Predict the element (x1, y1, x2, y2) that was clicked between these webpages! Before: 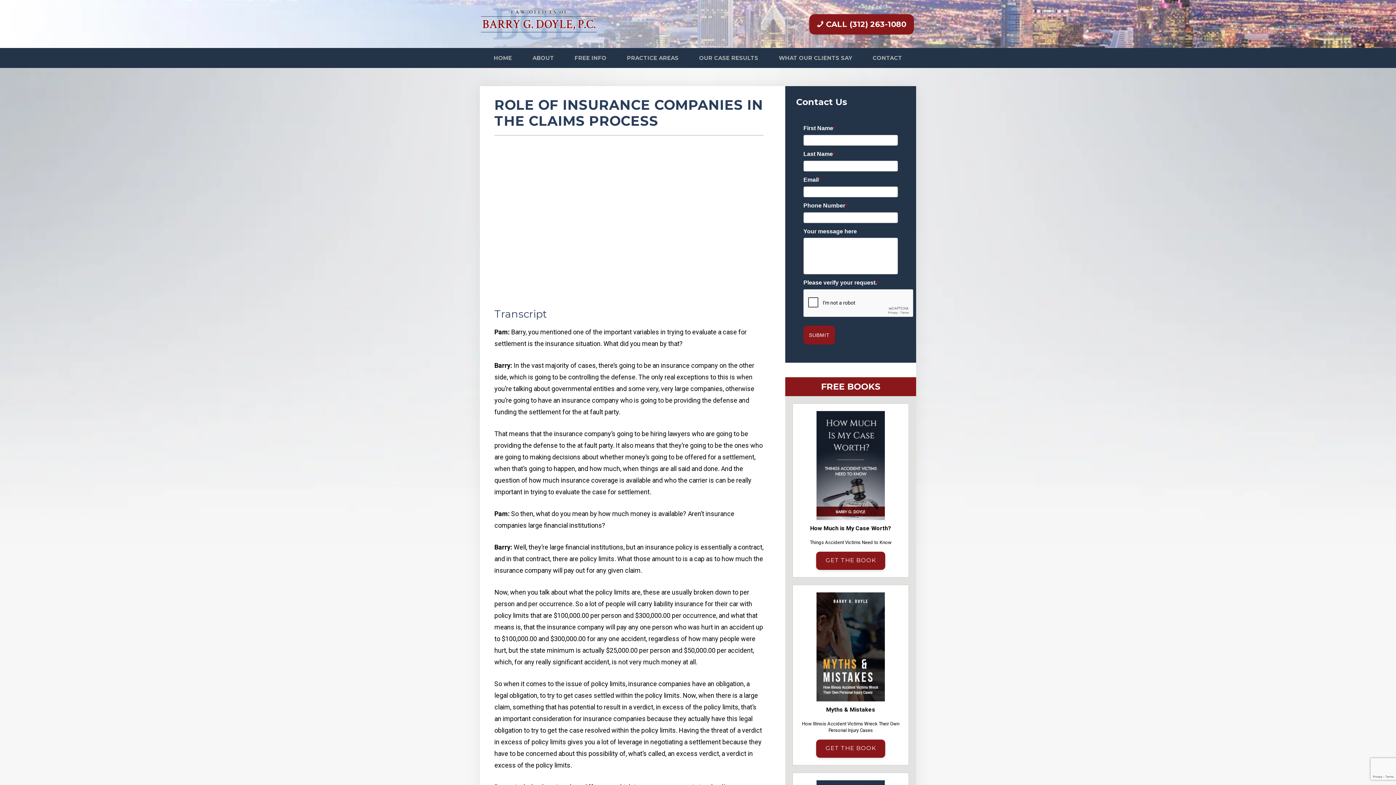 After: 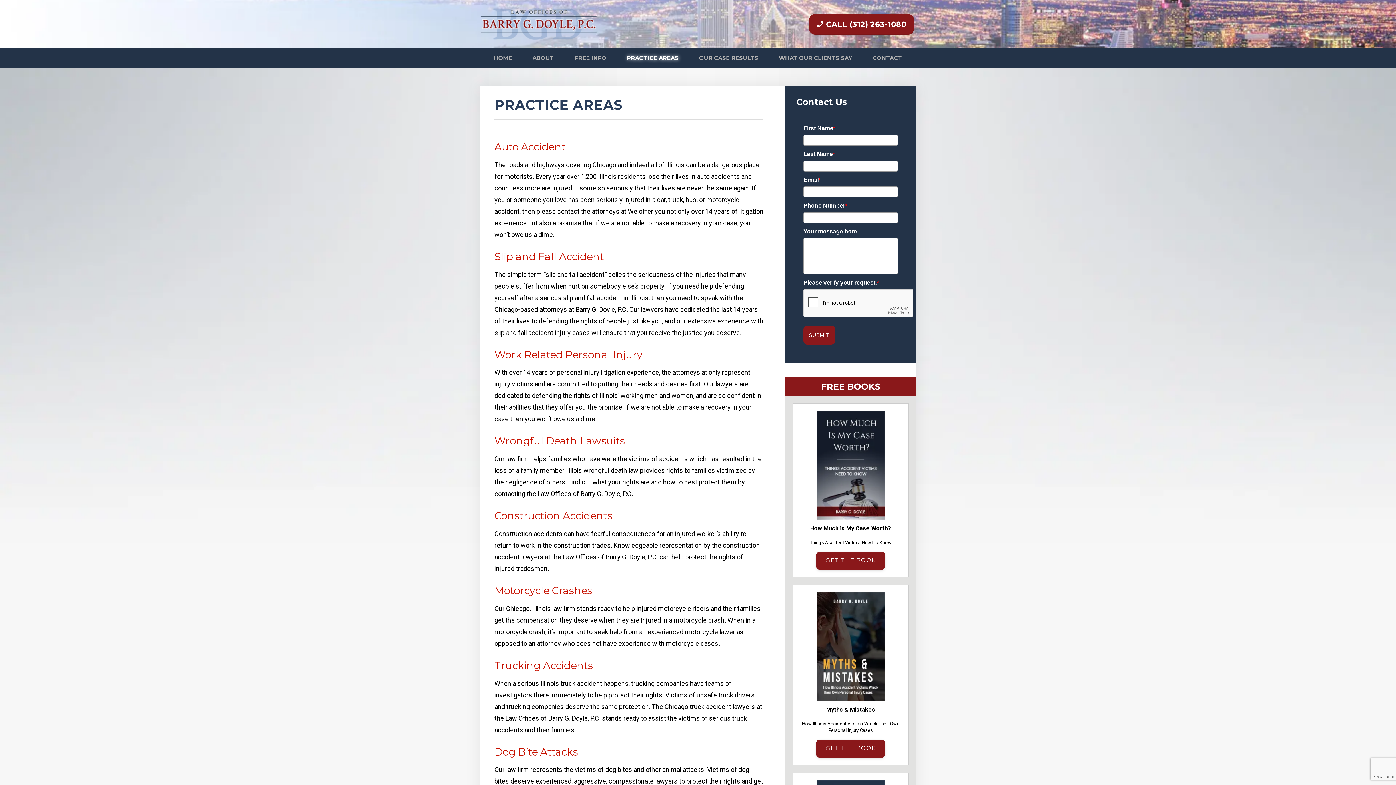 Action: label: PRACTICE AREAS bbox: (617, 48, 688, 68)